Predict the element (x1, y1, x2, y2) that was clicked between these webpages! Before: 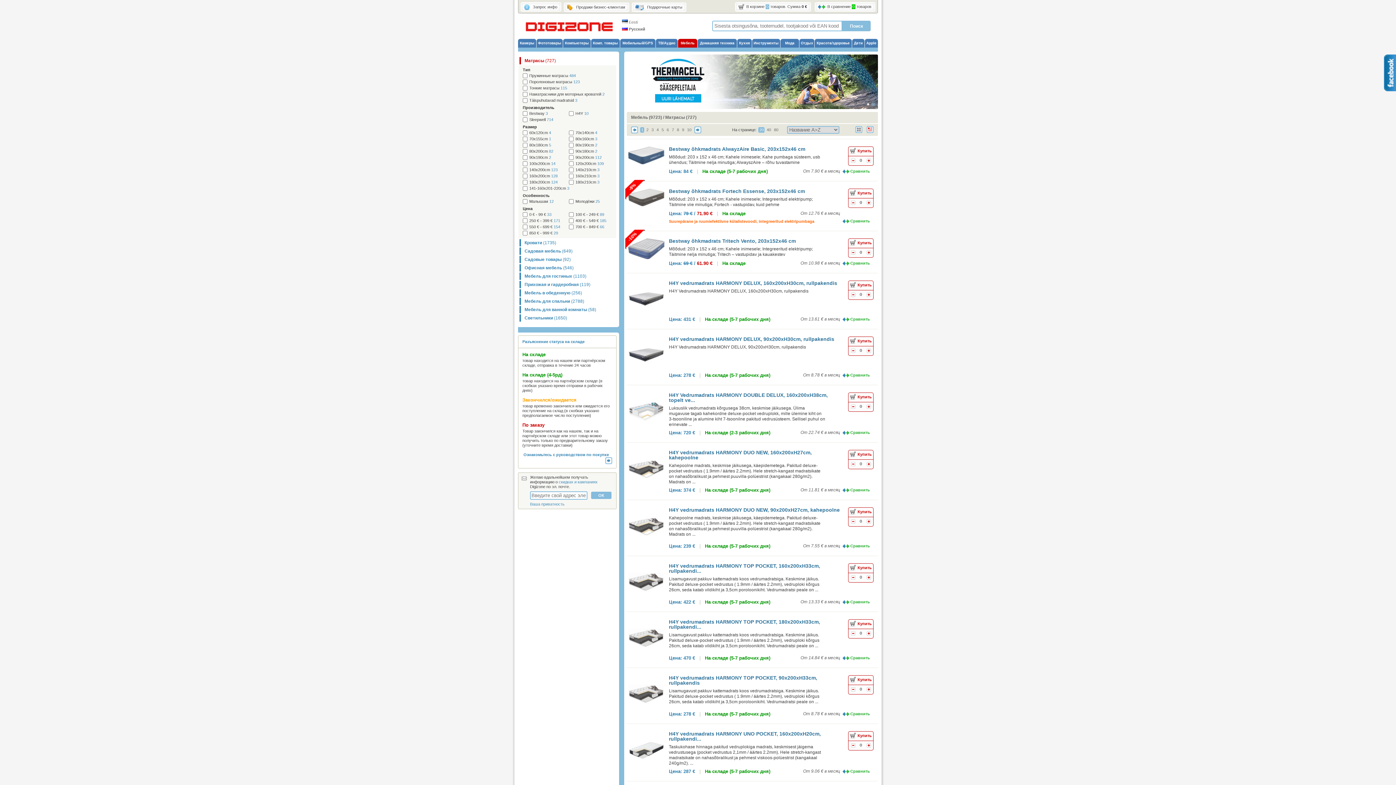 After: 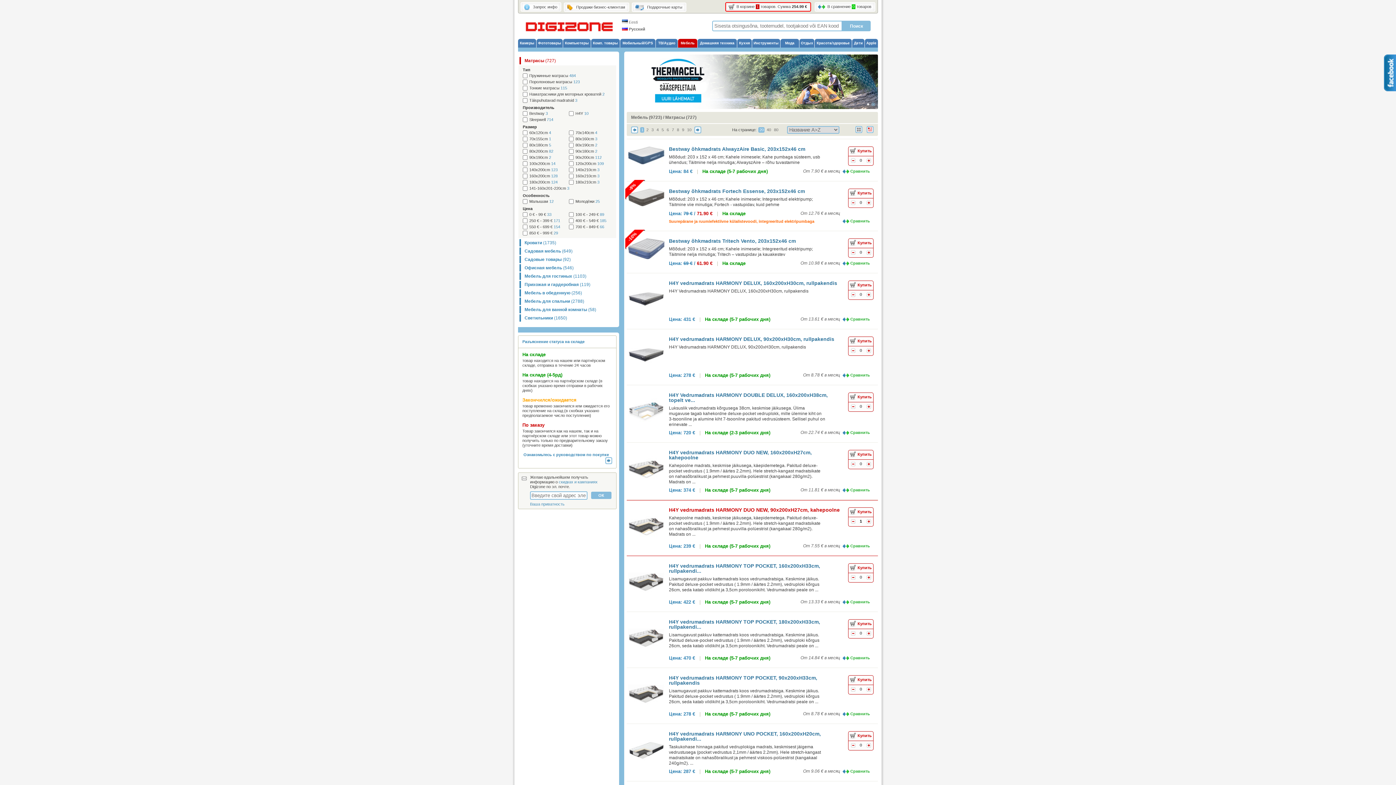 Action: label: Купить bbox: (850, 509, 872, 514)